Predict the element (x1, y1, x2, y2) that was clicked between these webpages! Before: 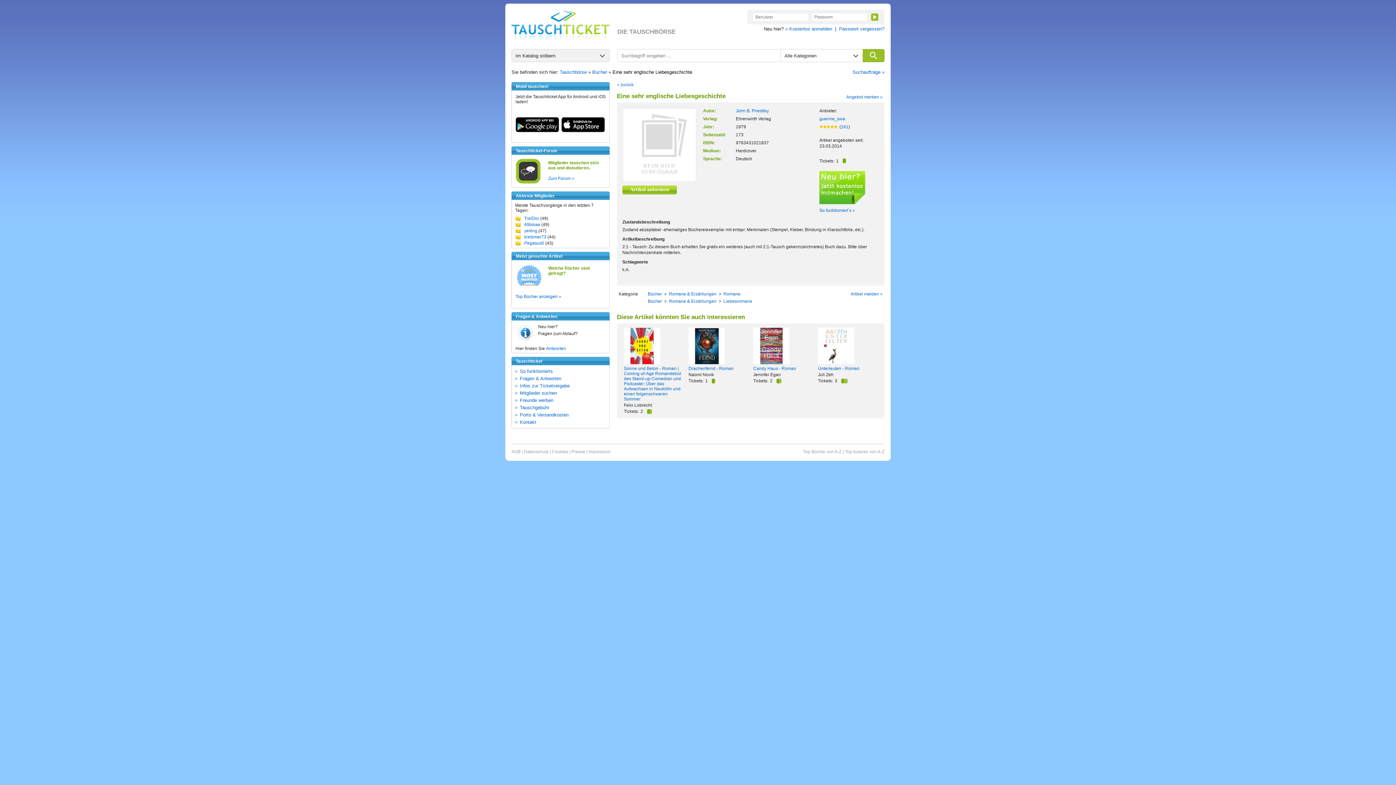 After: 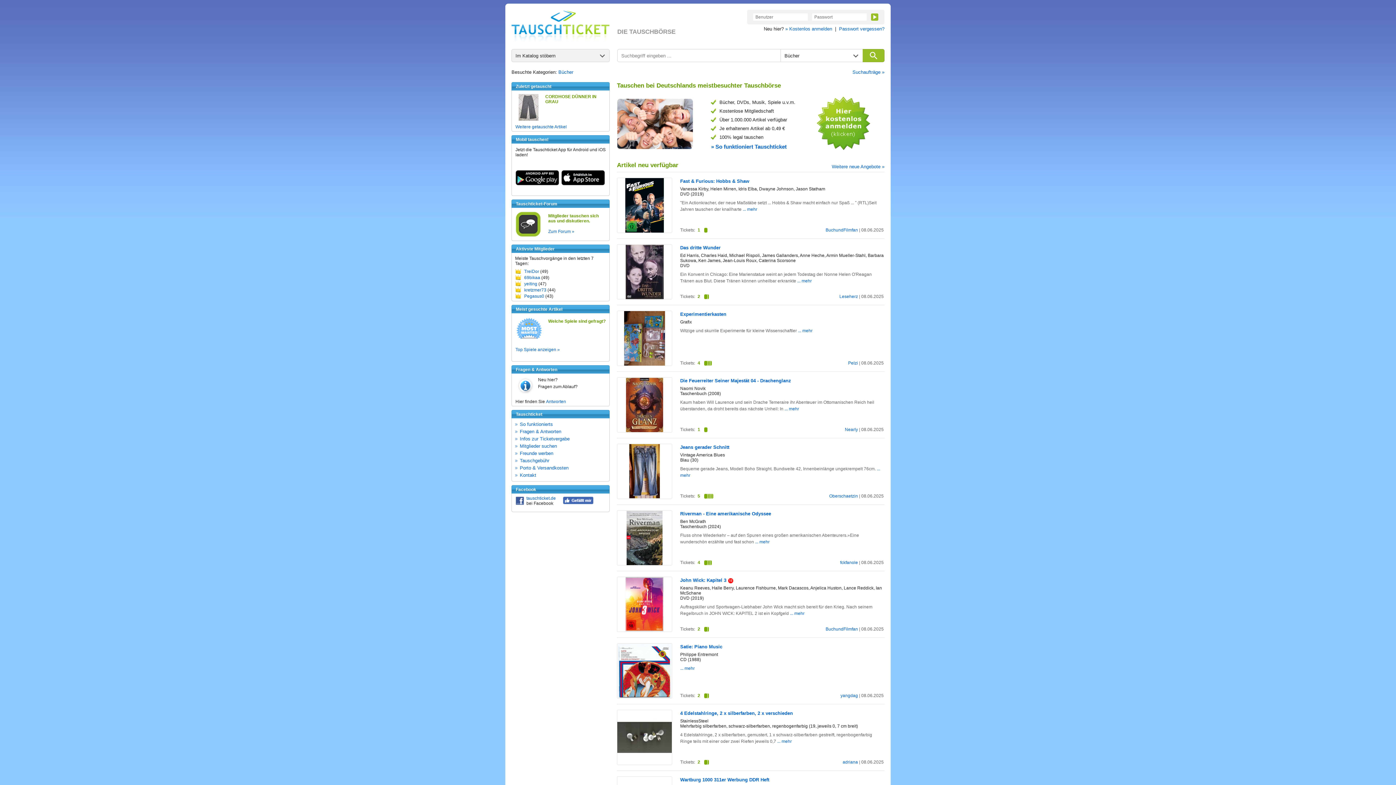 Action: bbox: (511, 9, 609, 42)